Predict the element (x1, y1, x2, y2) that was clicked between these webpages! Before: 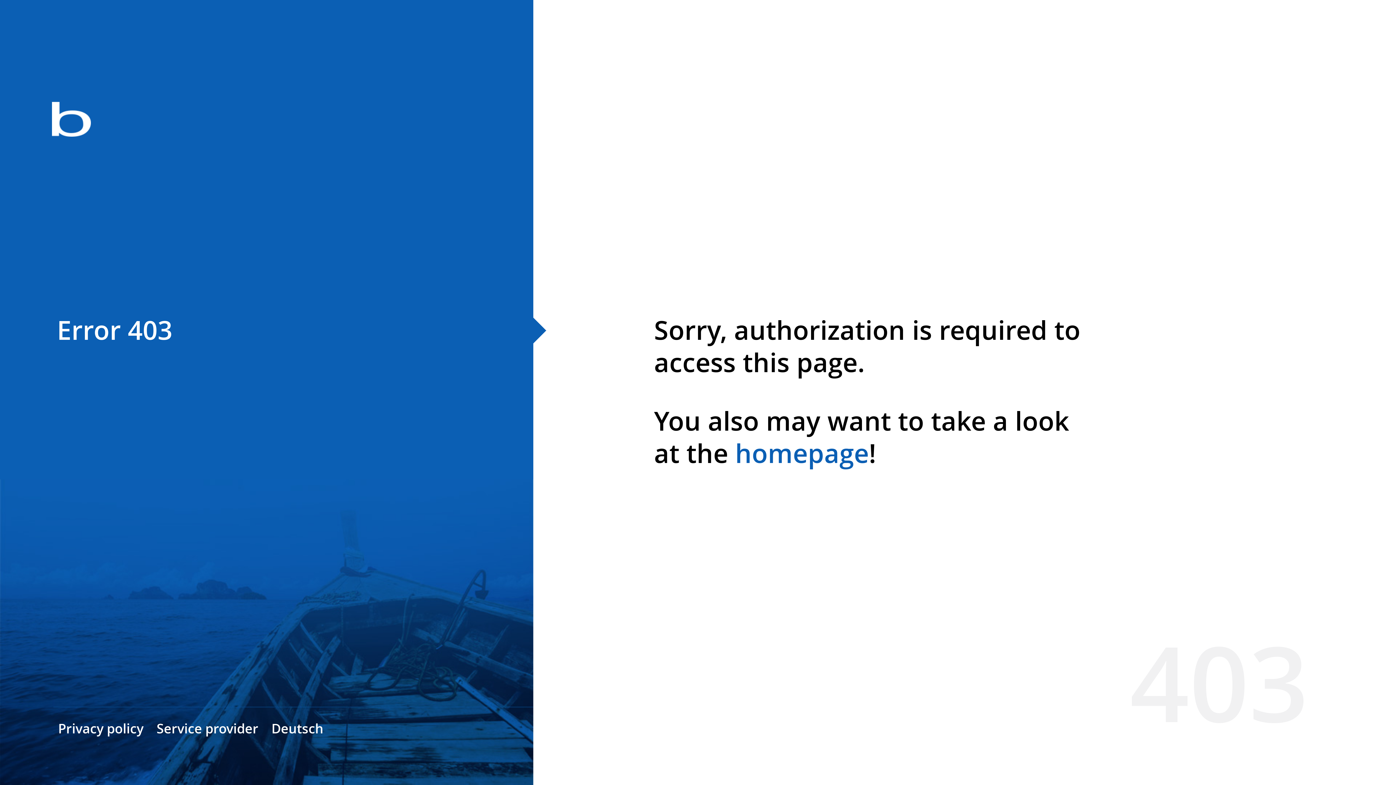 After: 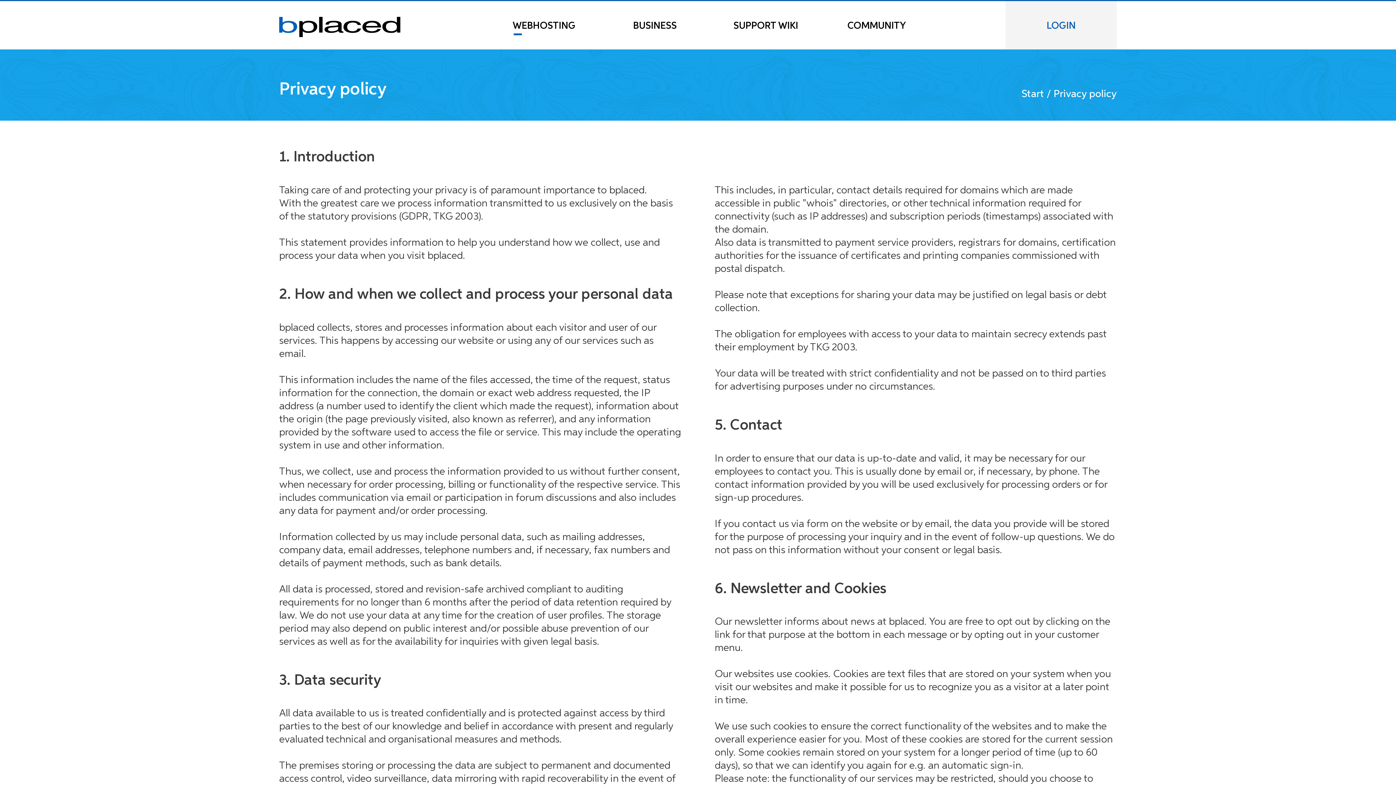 Action: bbox: (58, 720, 143, 737) label: Privacy policy